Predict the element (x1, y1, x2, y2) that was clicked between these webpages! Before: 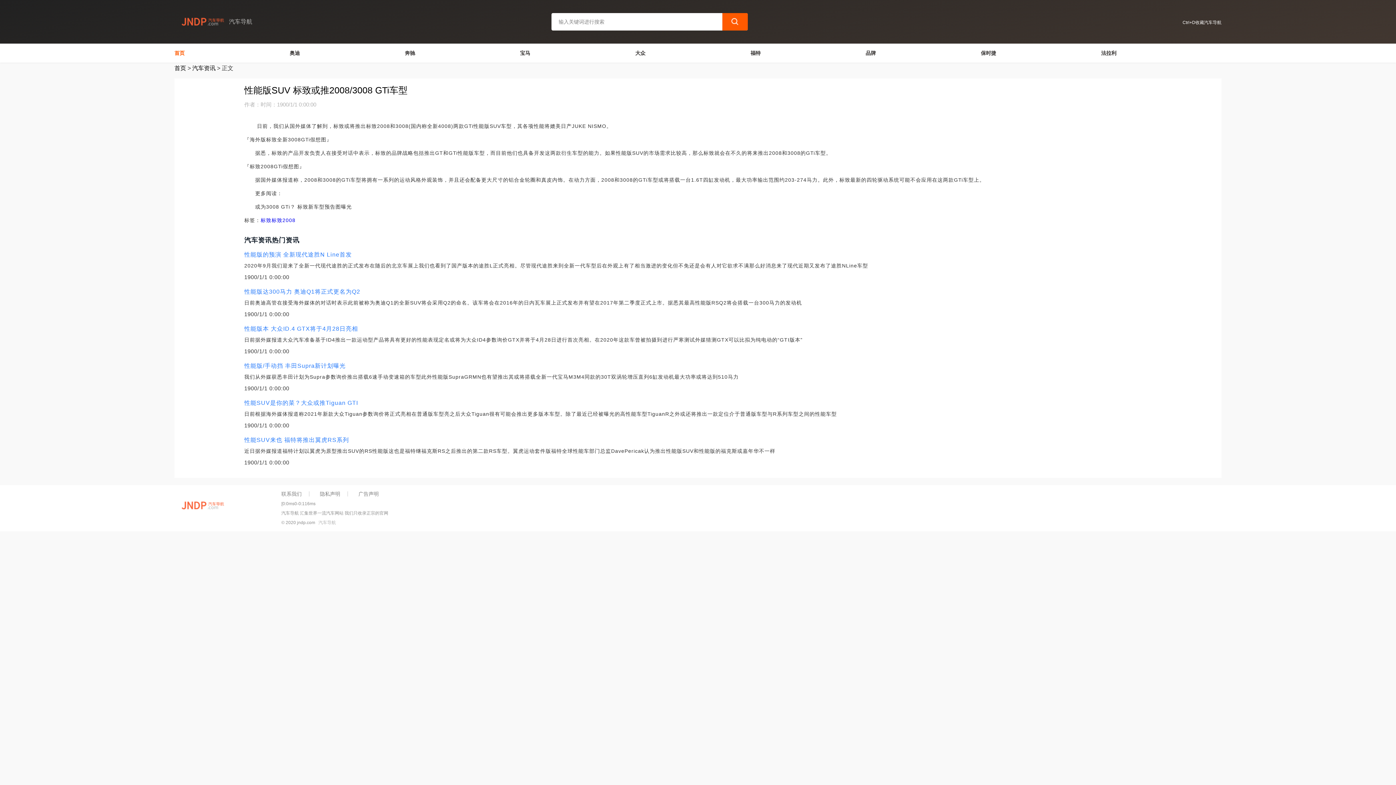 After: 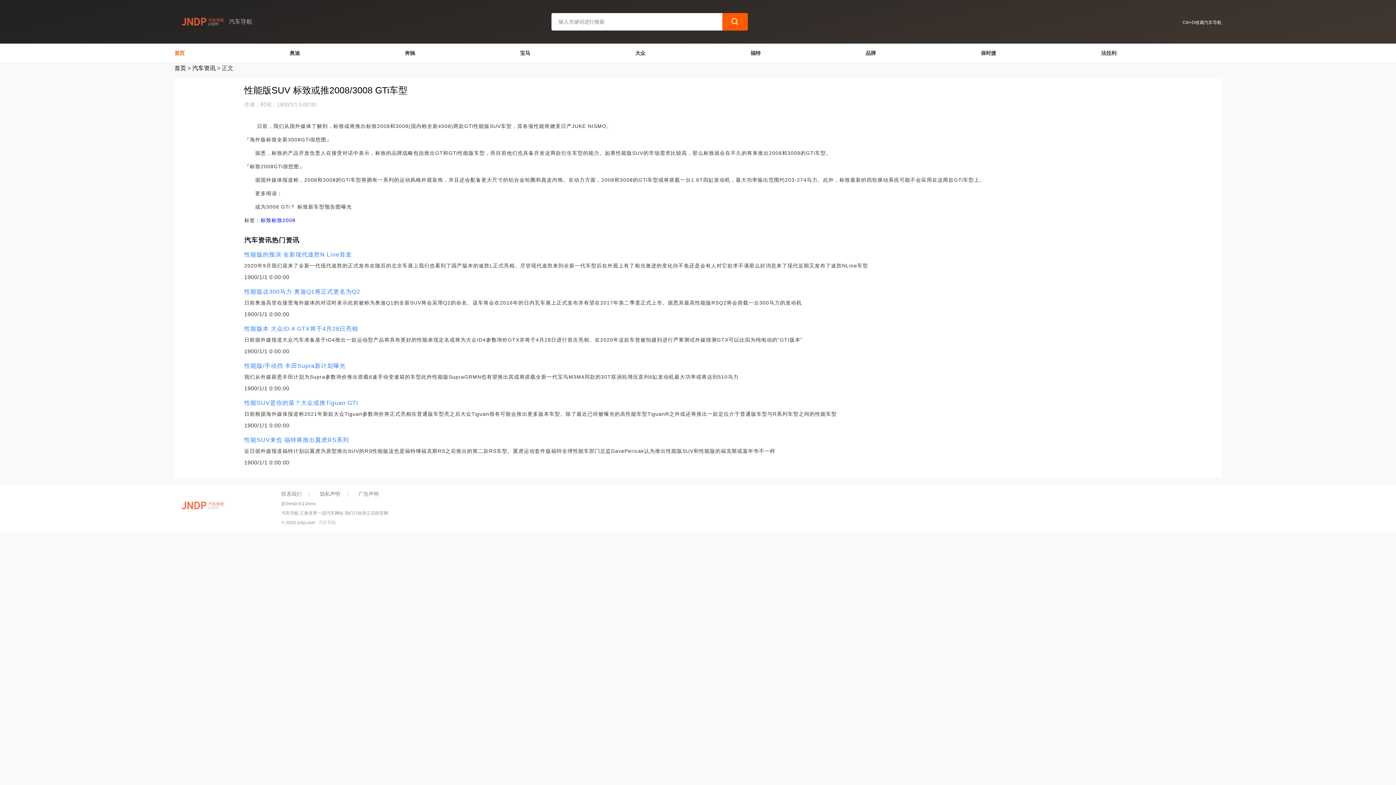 Action: label: 性能SUV是你的菜？大众或推Tiguan GTI bbox: (244, 398, 358, 407)